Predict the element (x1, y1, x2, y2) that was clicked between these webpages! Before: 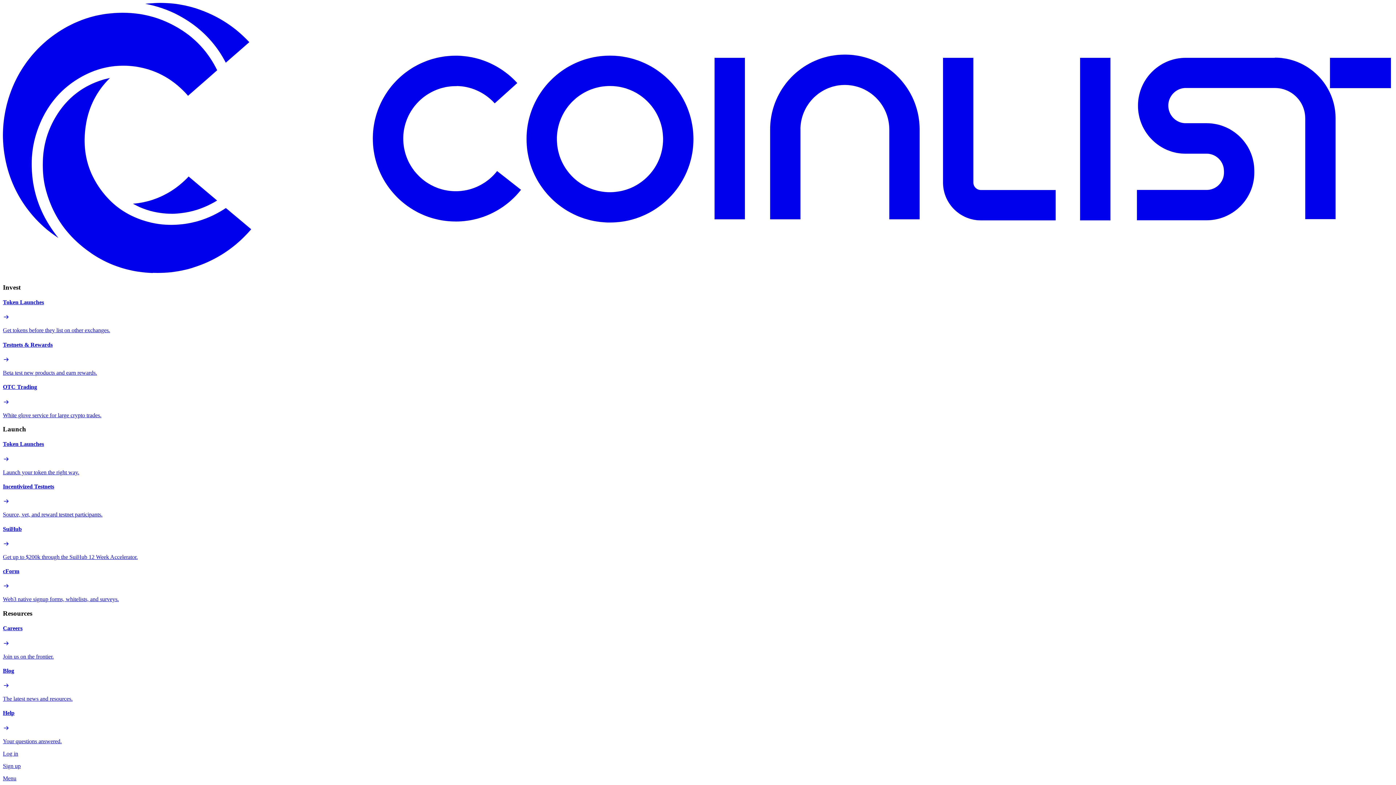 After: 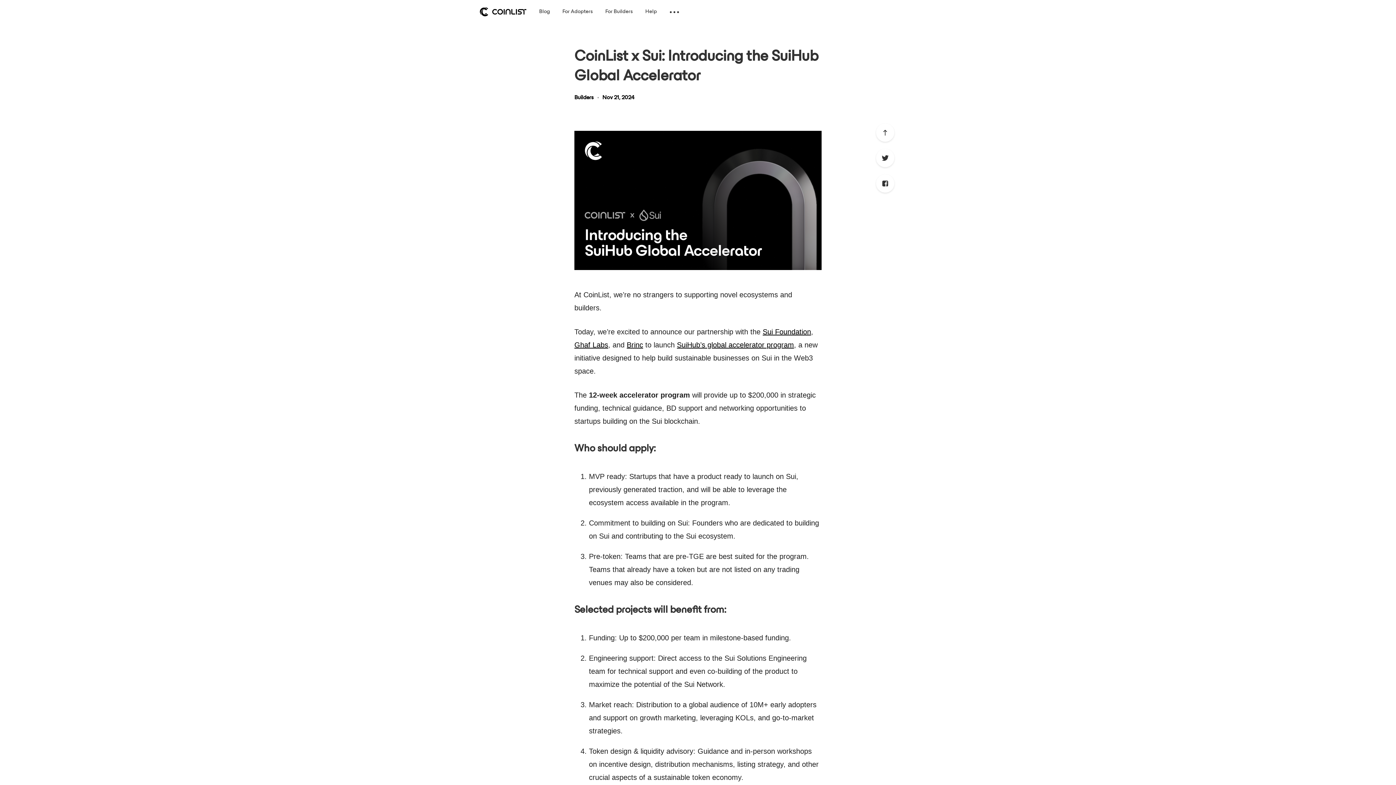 Action: label: SuiHub

Get up to $200k through the SuiHub 12 Week Accelerator. bbox: (2, 526, 1393, 560)